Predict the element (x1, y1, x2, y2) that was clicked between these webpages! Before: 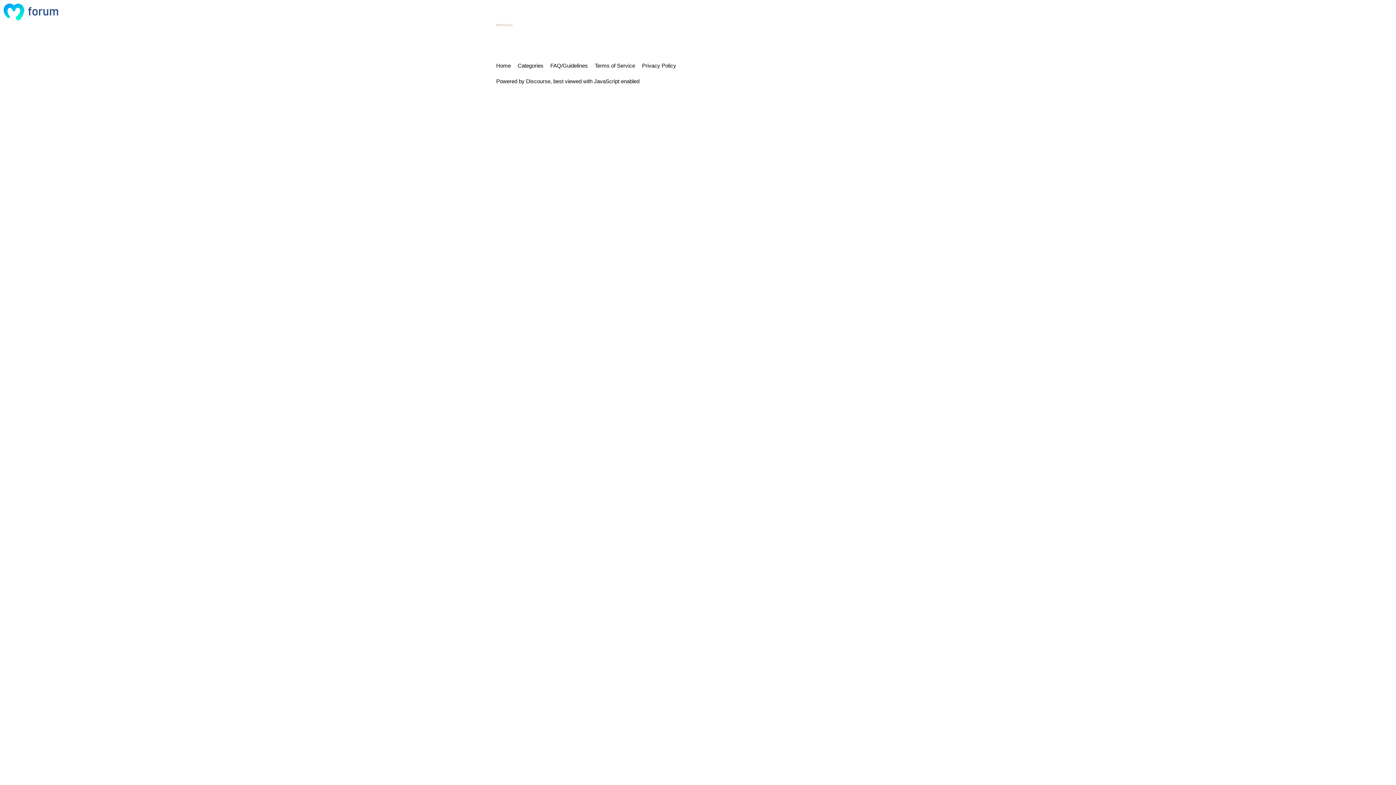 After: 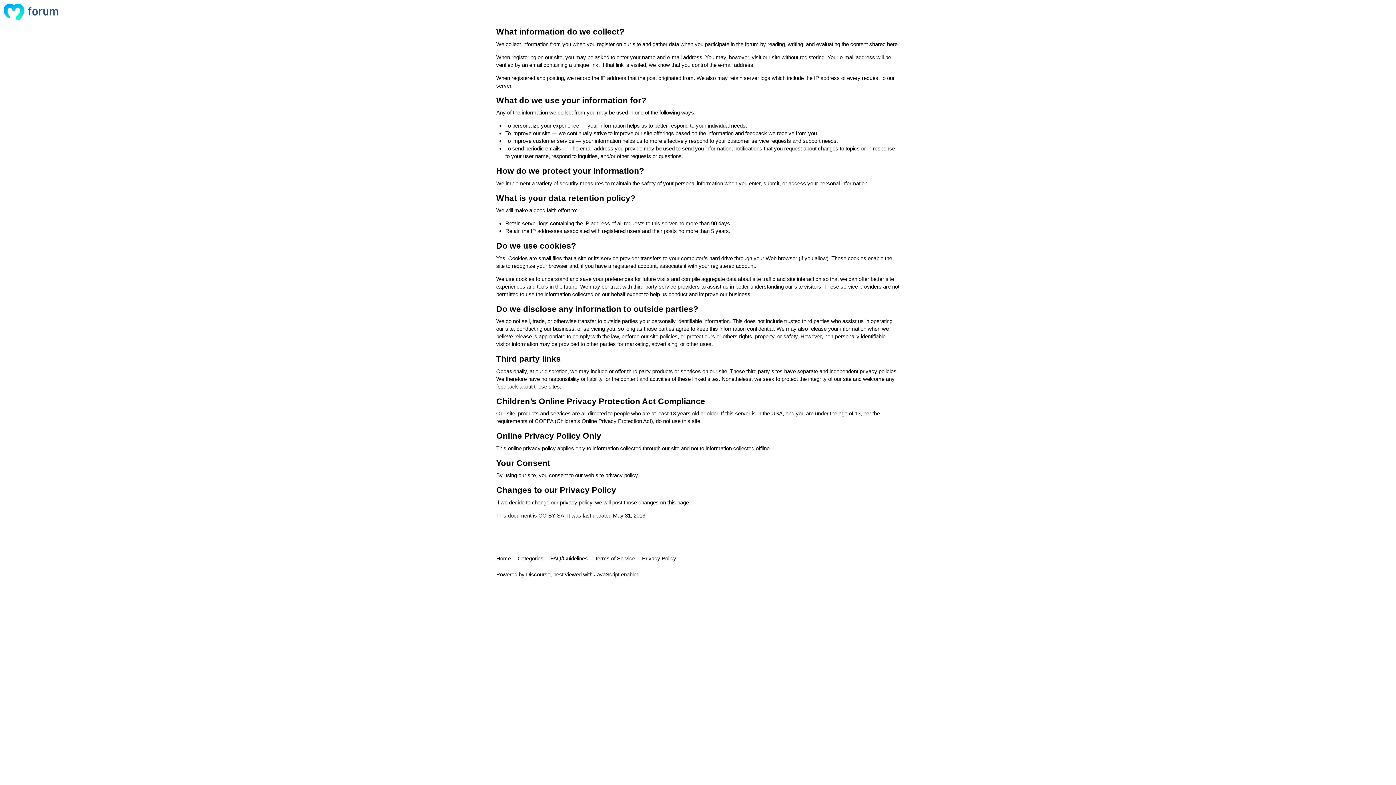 Action: label: Privacy Policy bbox: (642, 58, 681, 72)